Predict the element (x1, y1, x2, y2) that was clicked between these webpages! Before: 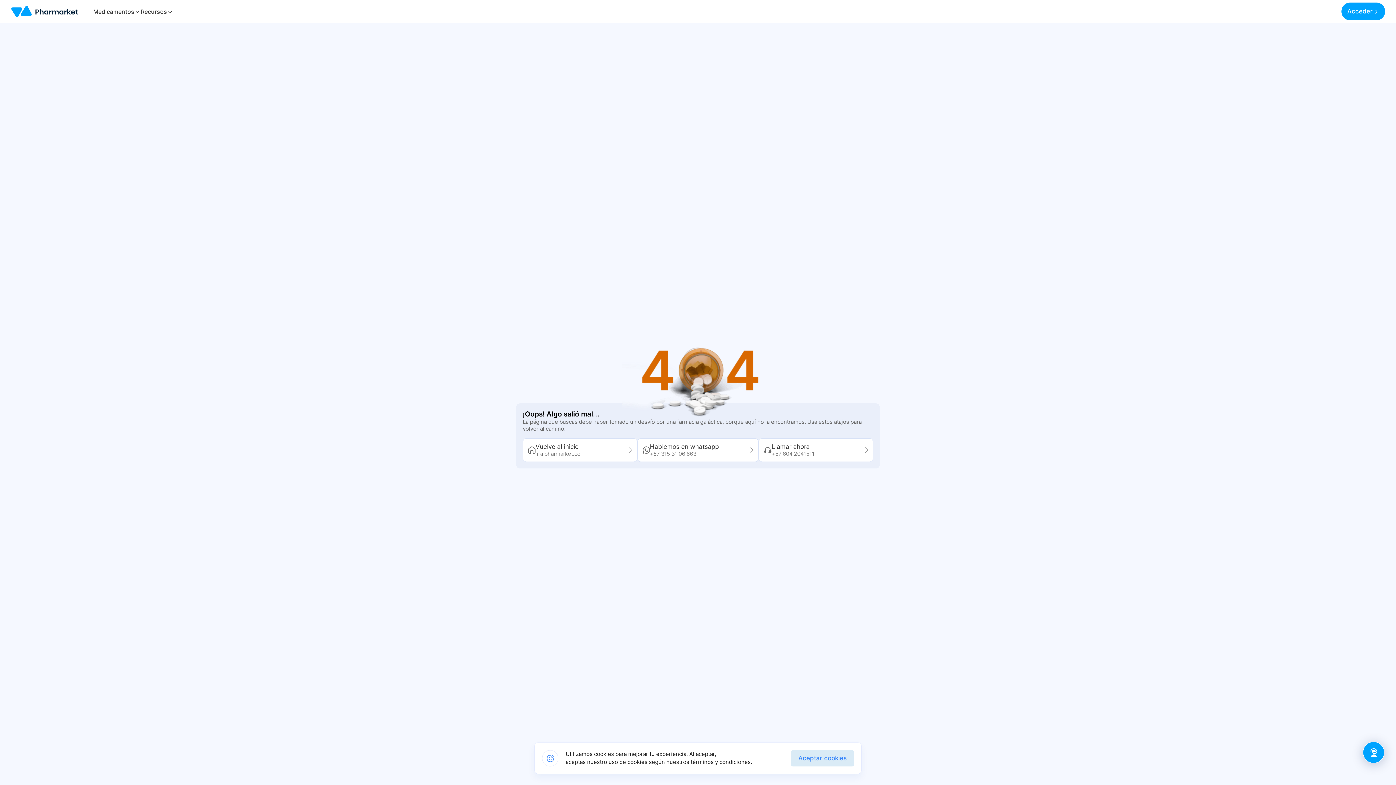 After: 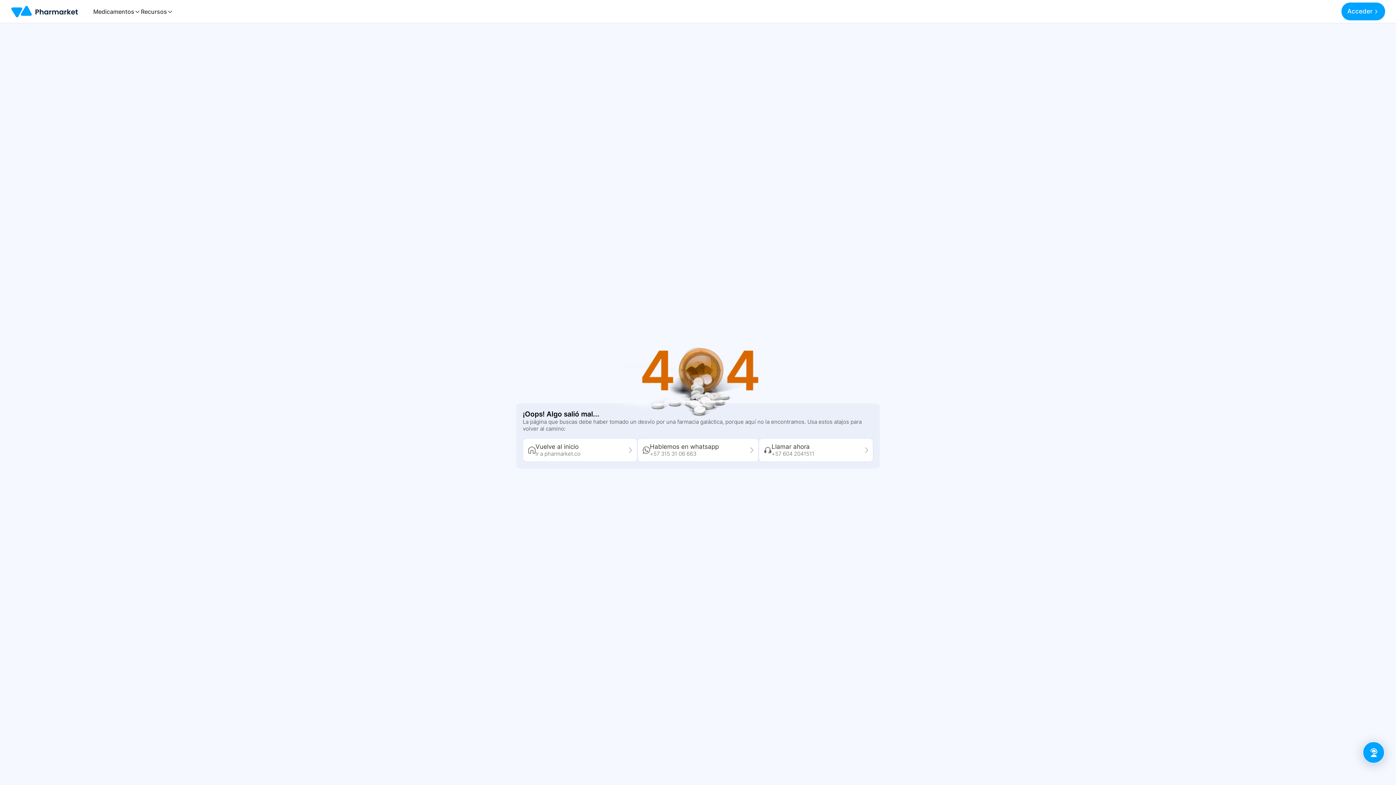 Action: label: Aceptar cookies bbox: (791, 750, 854, 766)